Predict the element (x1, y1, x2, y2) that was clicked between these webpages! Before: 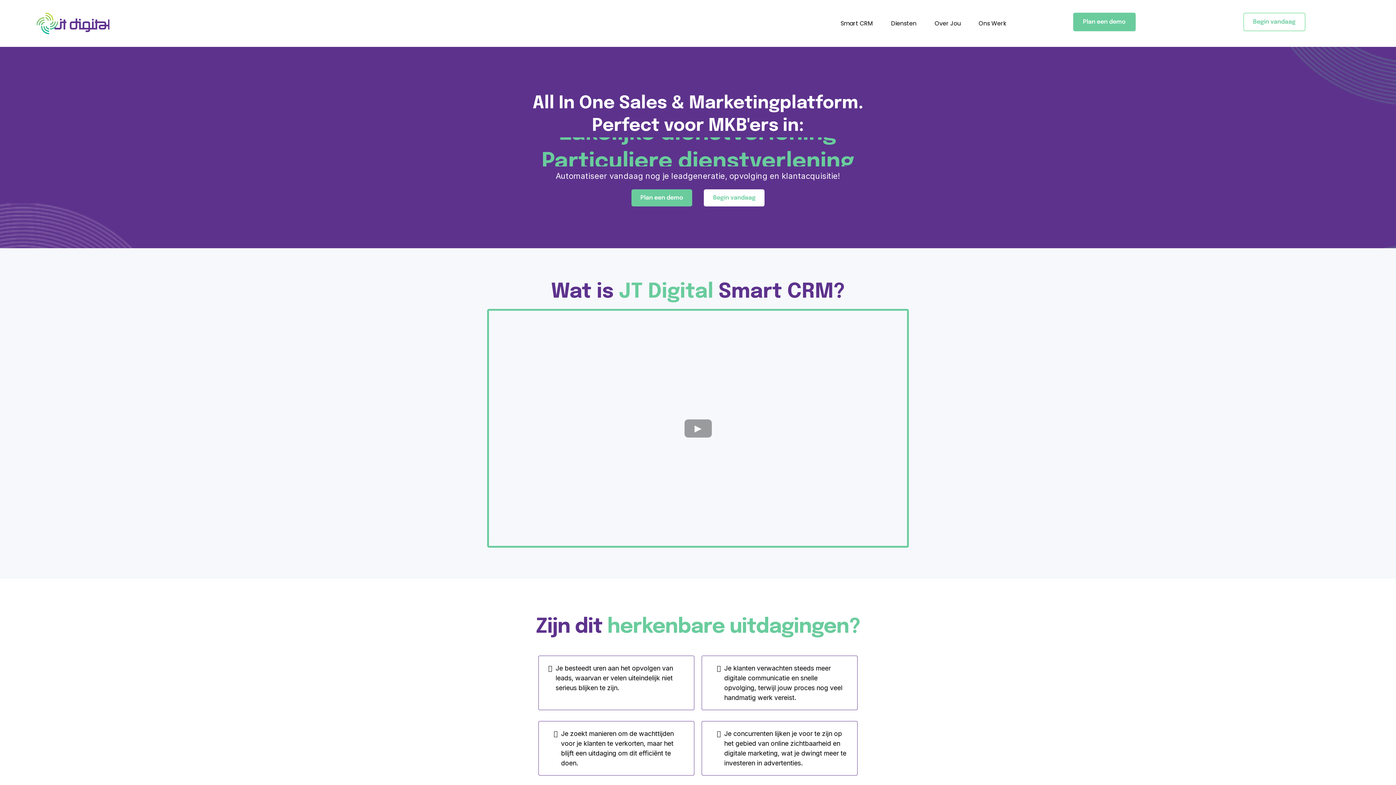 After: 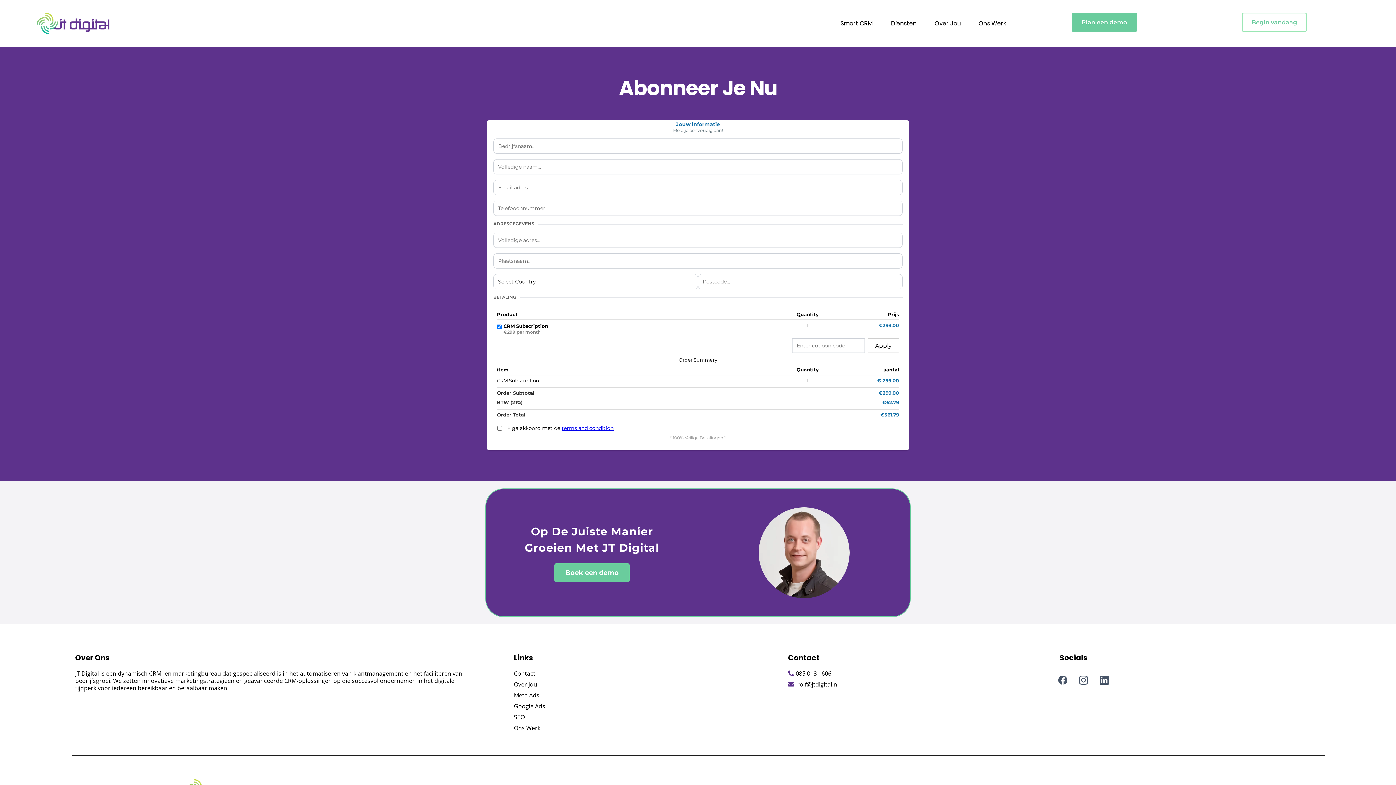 Action: label: Begin vandaag  bbox: (704, 189, 764, 206)